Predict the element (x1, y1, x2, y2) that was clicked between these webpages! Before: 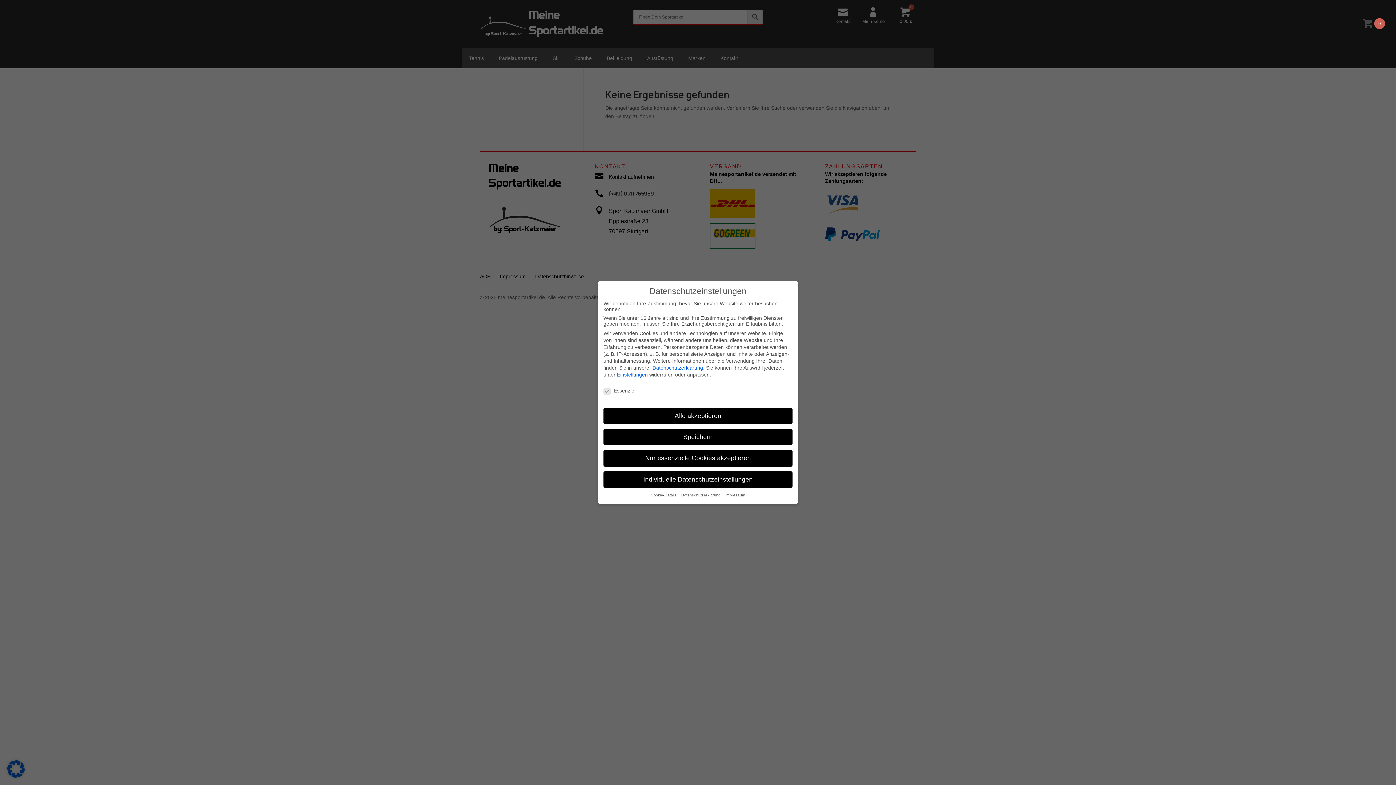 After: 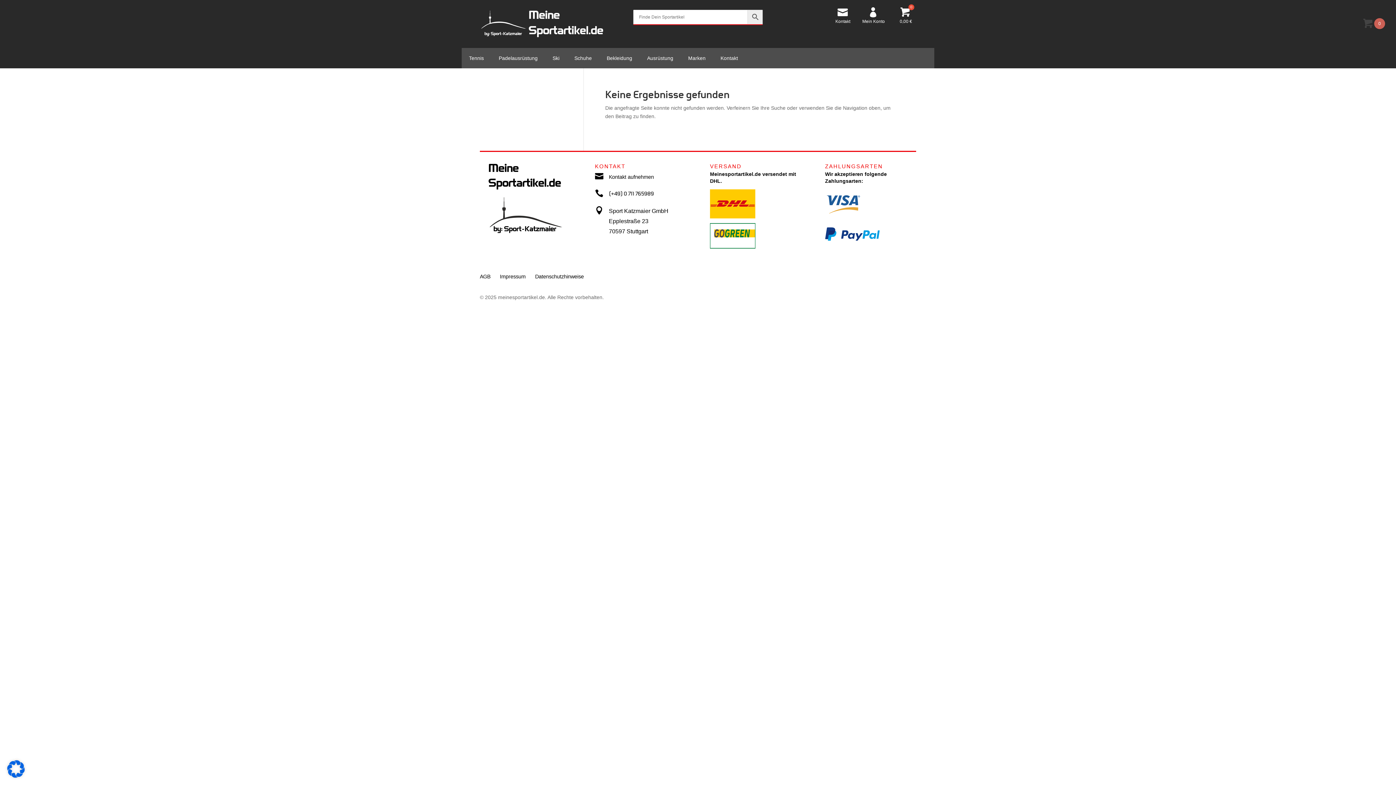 Action: label: Nur essenzielle Cookies akzeptieren bbox: (603, 450, 792, 466)